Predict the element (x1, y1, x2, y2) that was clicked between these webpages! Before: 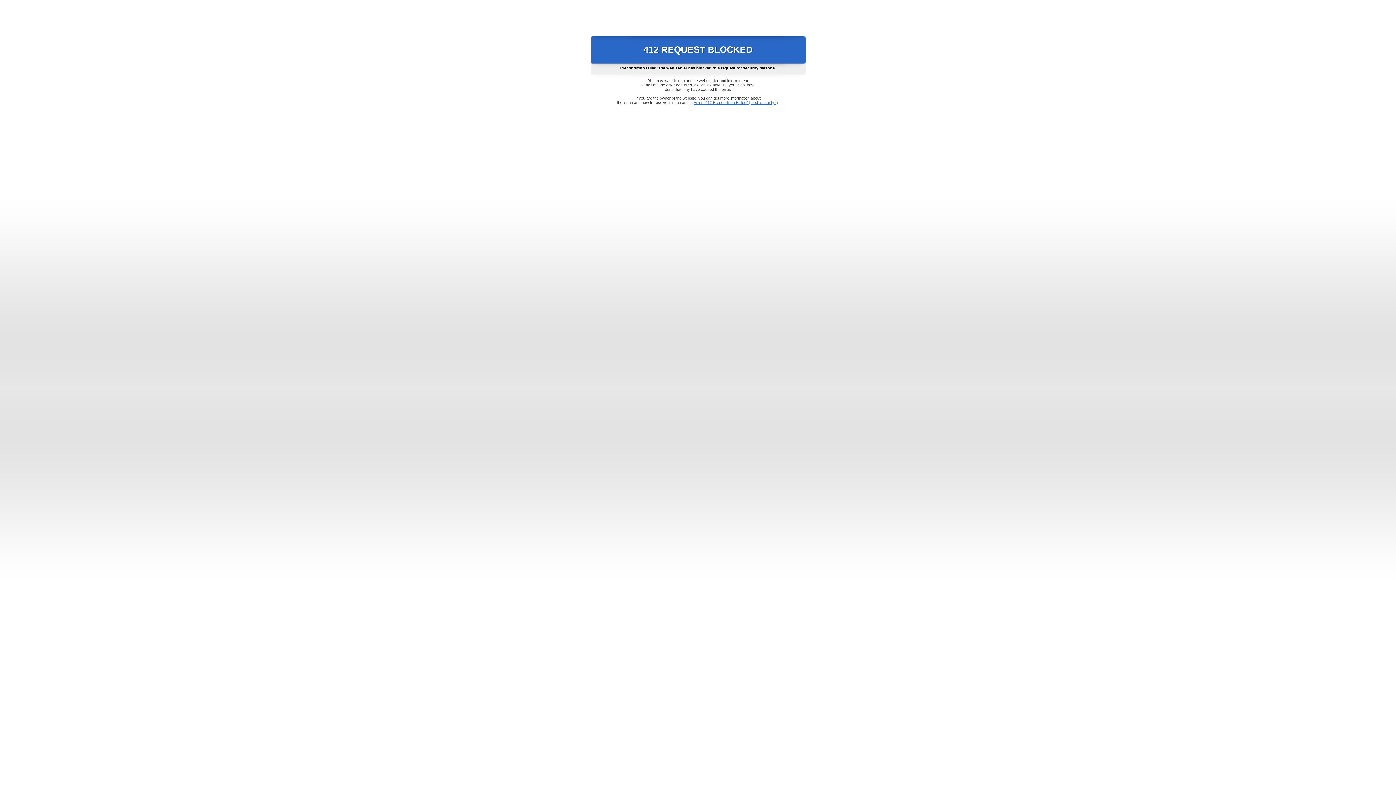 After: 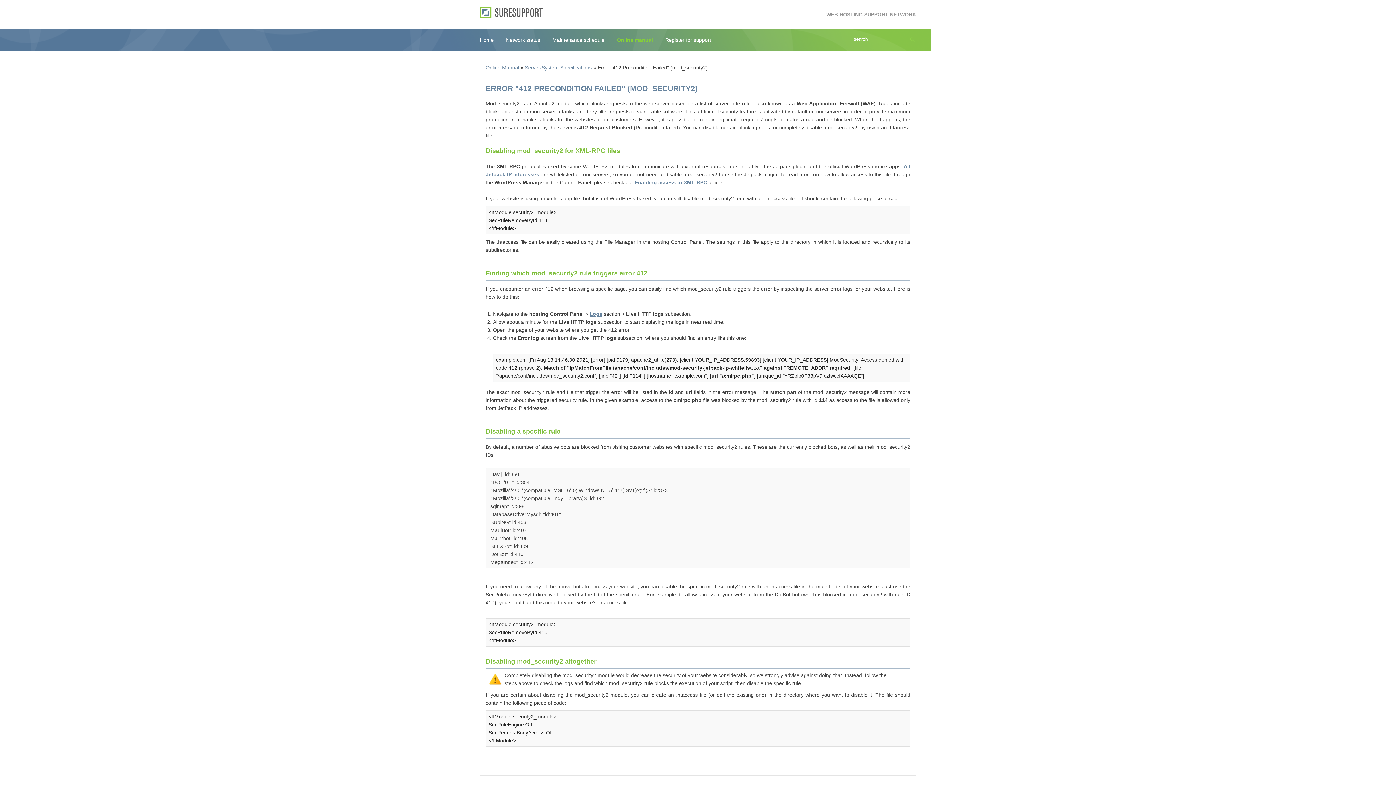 Action: bbox: (693, 100, 778, 104) label: Error "412 Precondition Failed" (mod_security2)